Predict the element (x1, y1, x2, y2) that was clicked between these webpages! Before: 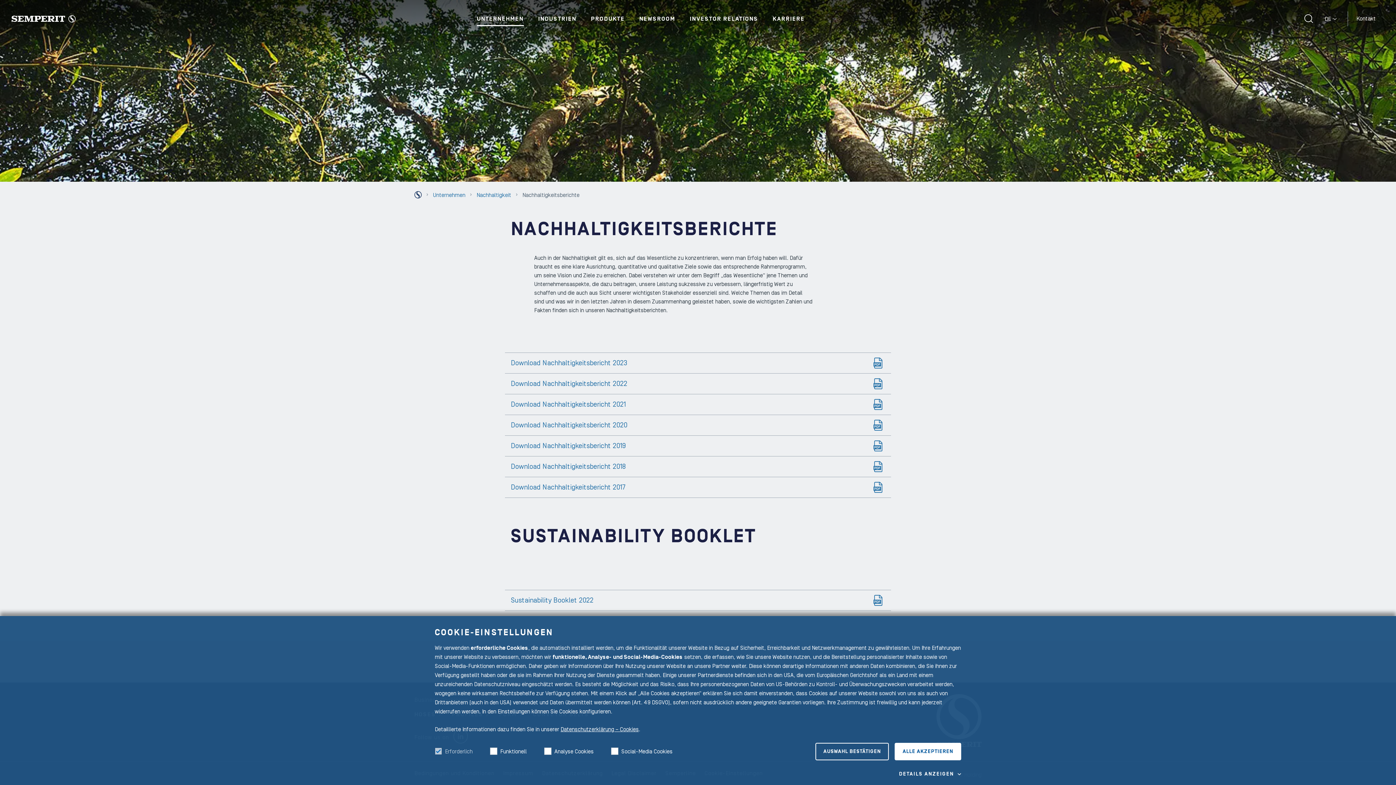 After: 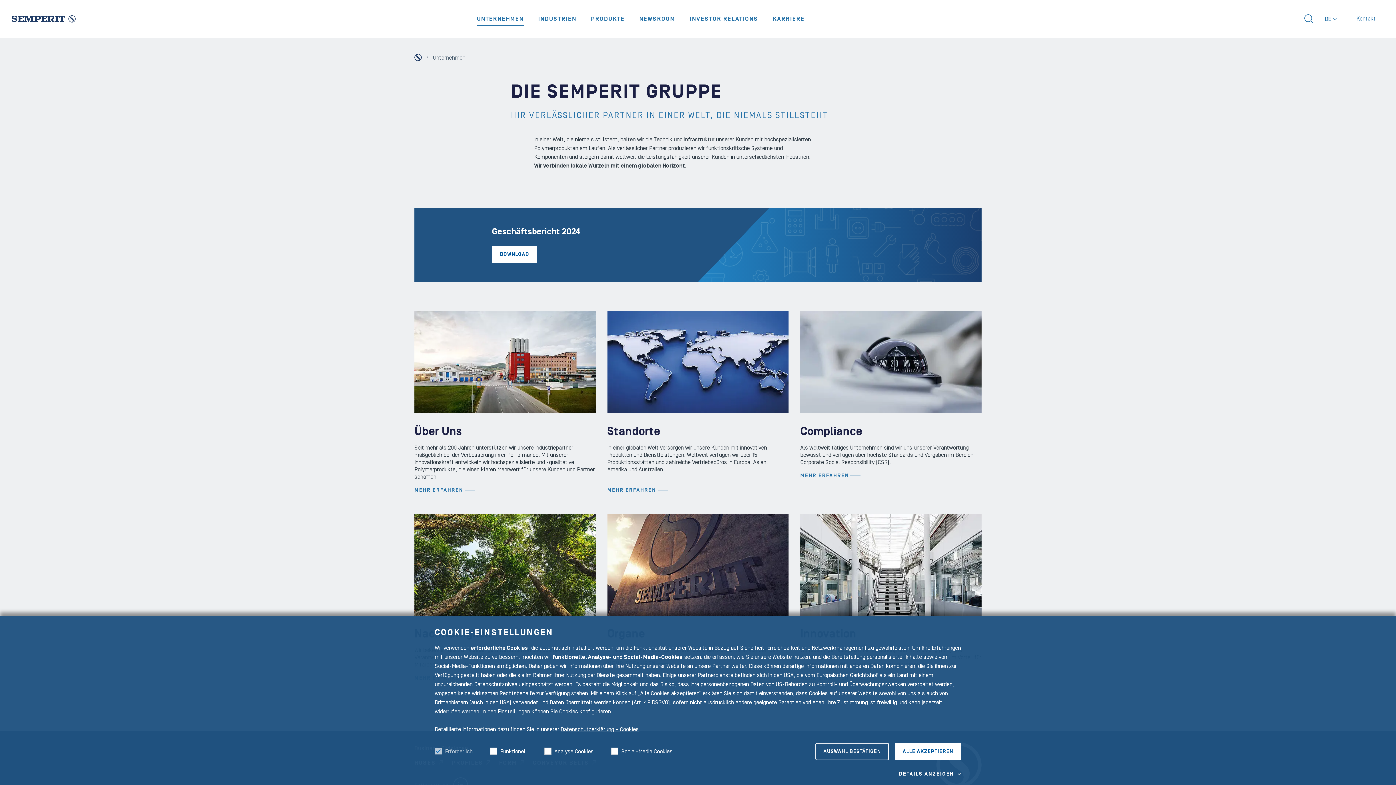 Action: bbox: (469, 11, 531, 26) label: UNTERNEHMEN